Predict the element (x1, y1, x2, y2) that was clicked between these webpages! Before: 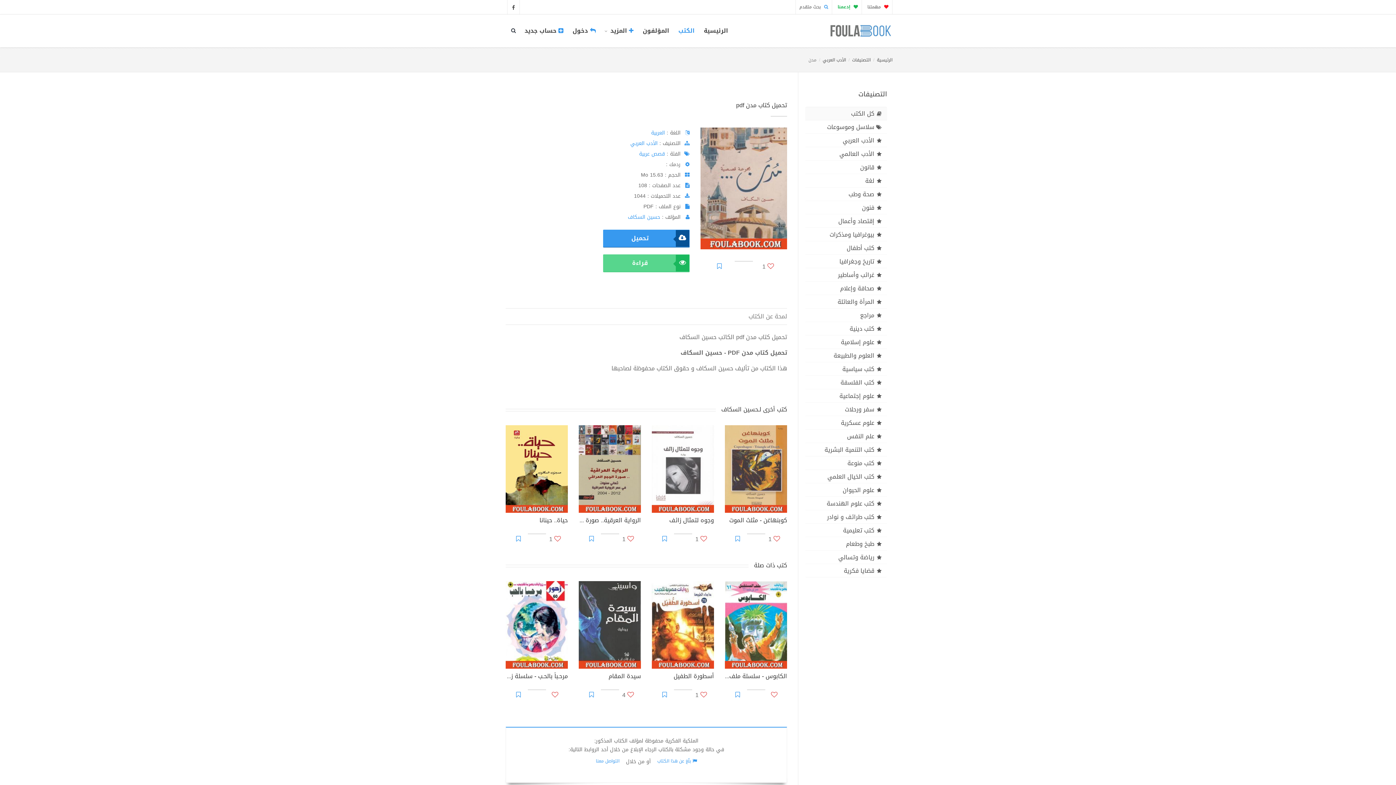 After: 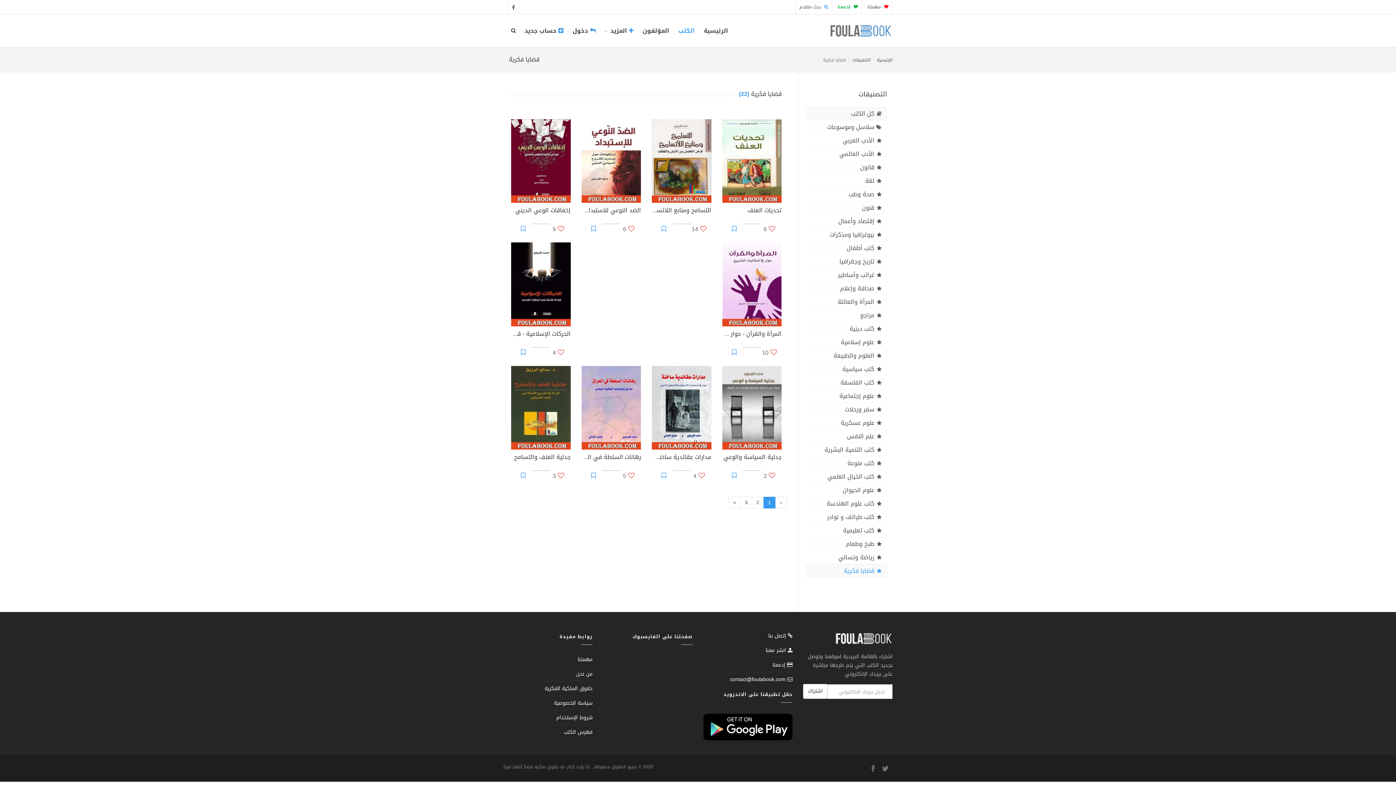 Action: label: قضايا فكرية bbox: (805, 564, 887, 577)